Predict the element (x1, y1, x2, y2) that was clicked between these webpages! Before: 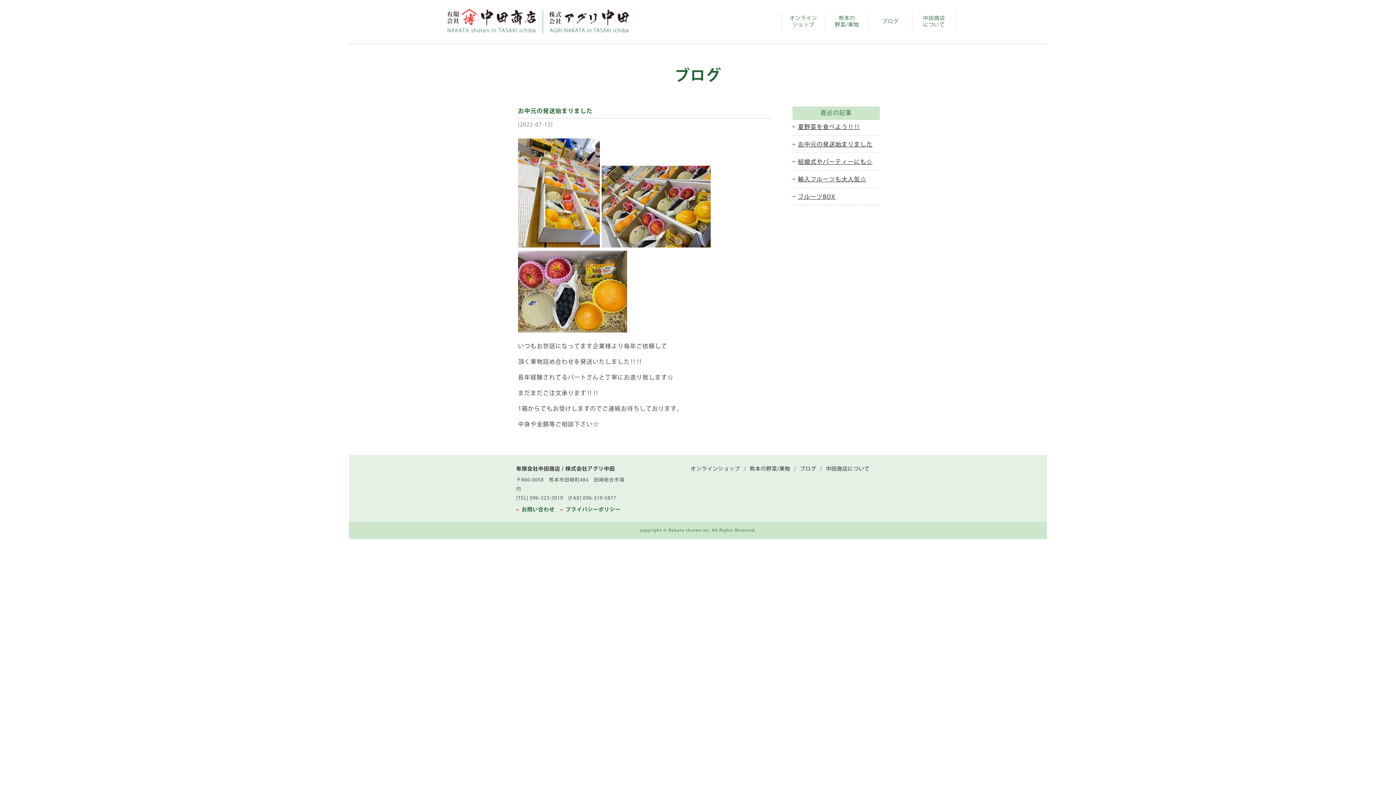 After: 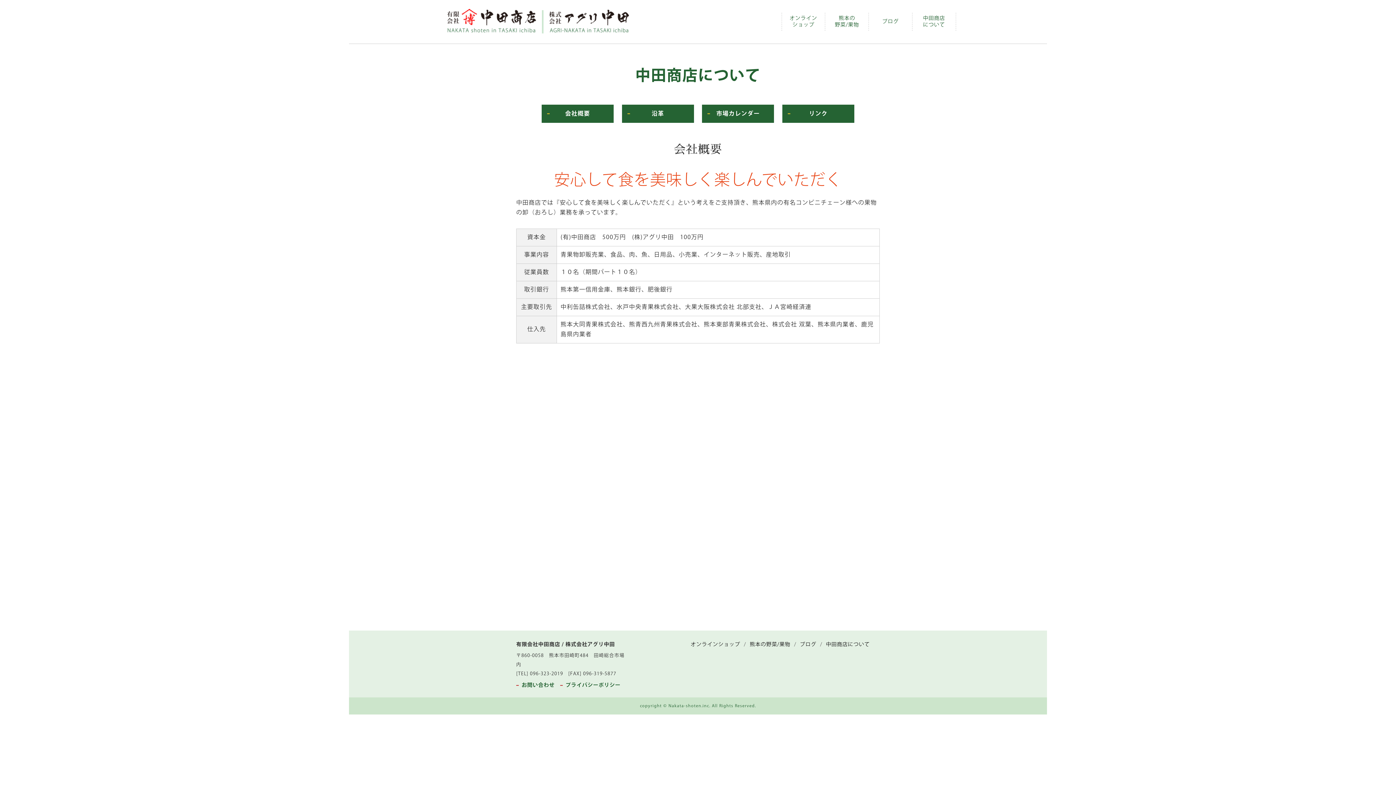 Action: bbox: (912, 12, 955, 30) label: 中田商店
について